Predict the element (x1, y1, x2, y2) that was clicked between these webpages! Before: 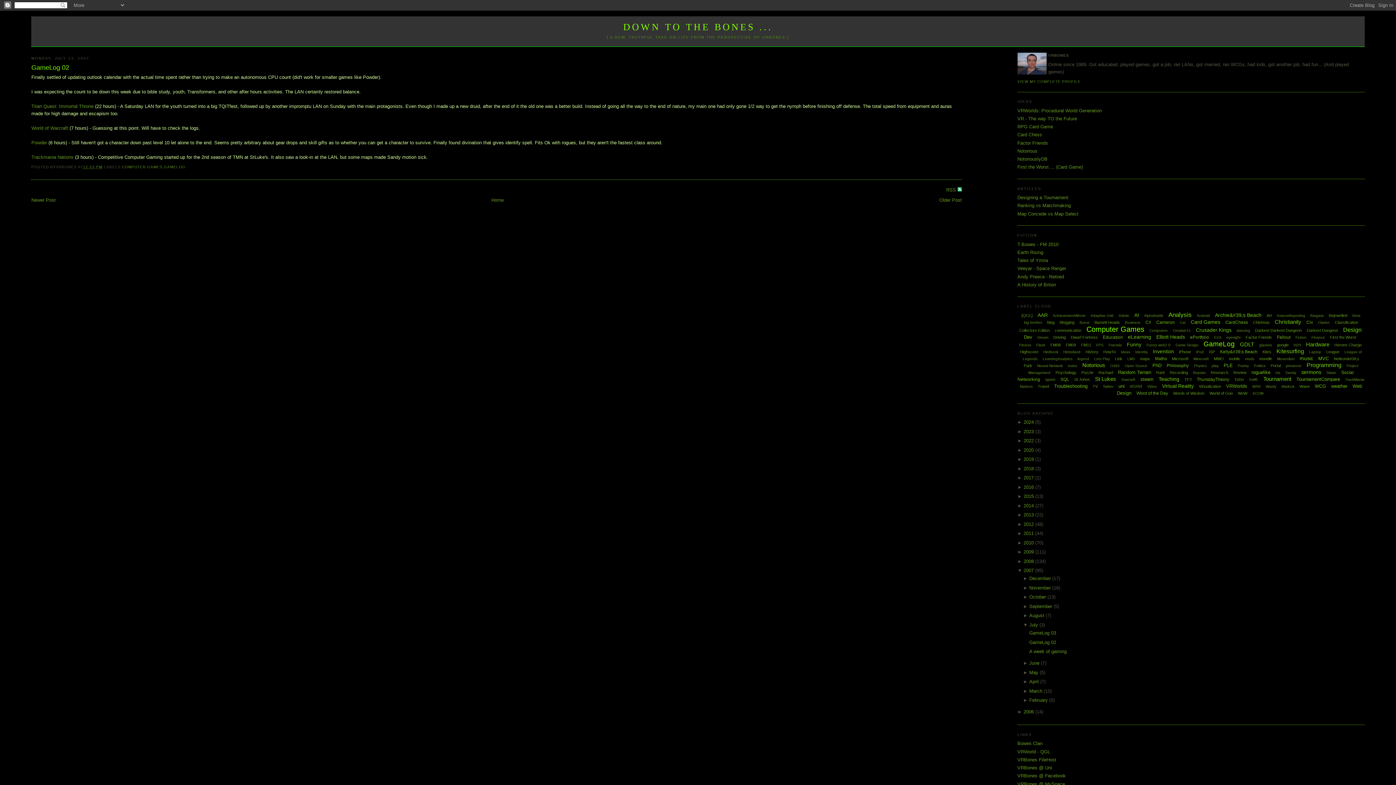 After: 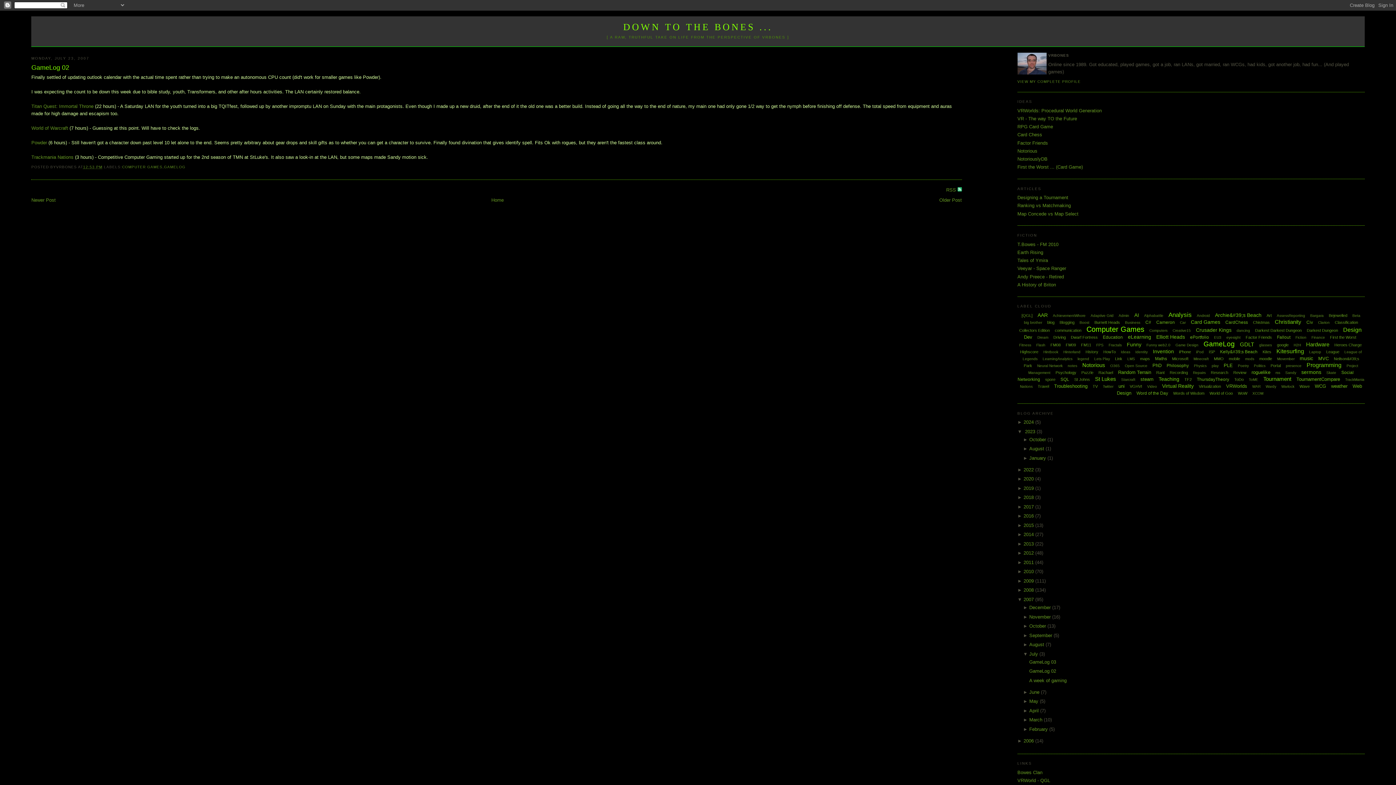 Action: bbox: (1017, 428, 1023, 434) label: ► 